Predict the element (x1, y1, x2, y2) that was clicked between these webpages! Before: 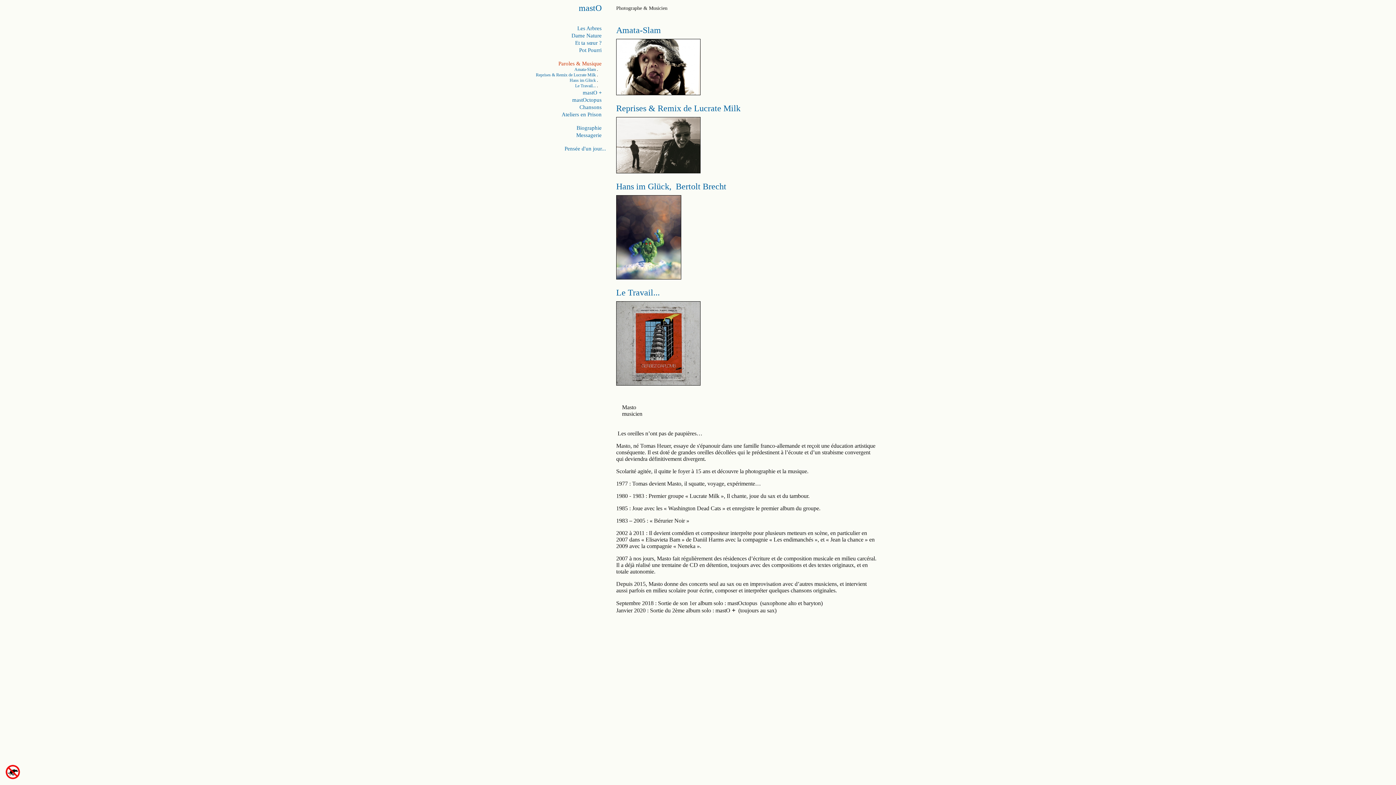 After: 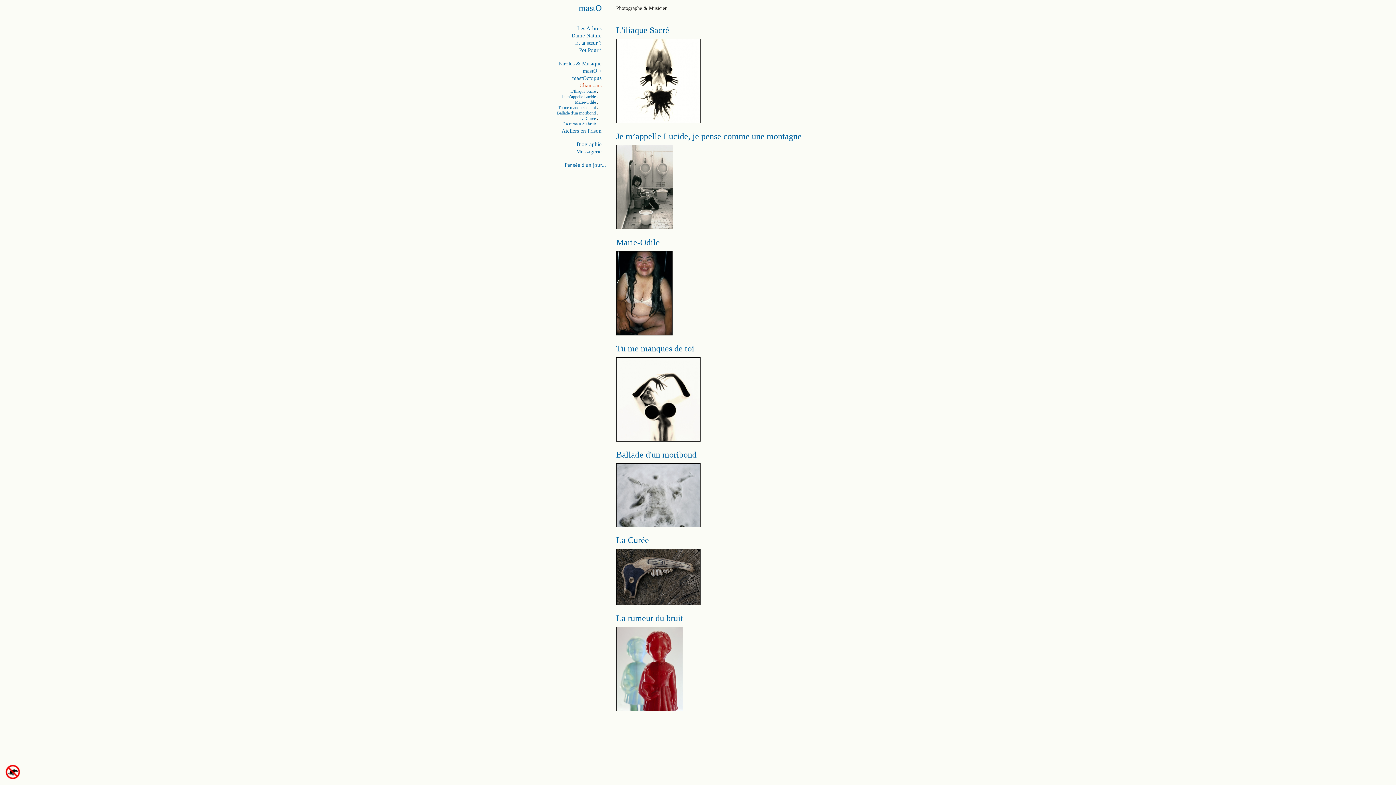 Action: bbox: (579, 104, 601, 110) label: Chansons